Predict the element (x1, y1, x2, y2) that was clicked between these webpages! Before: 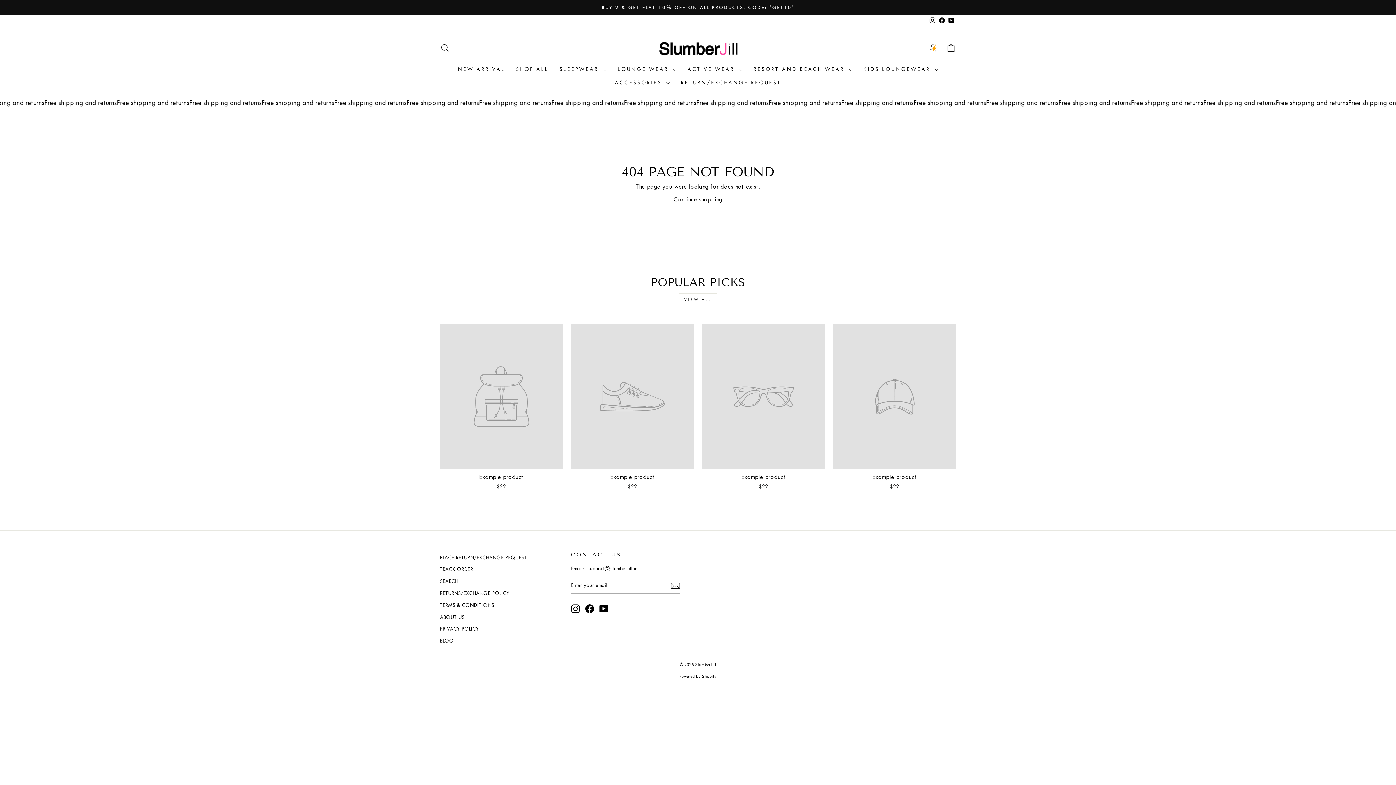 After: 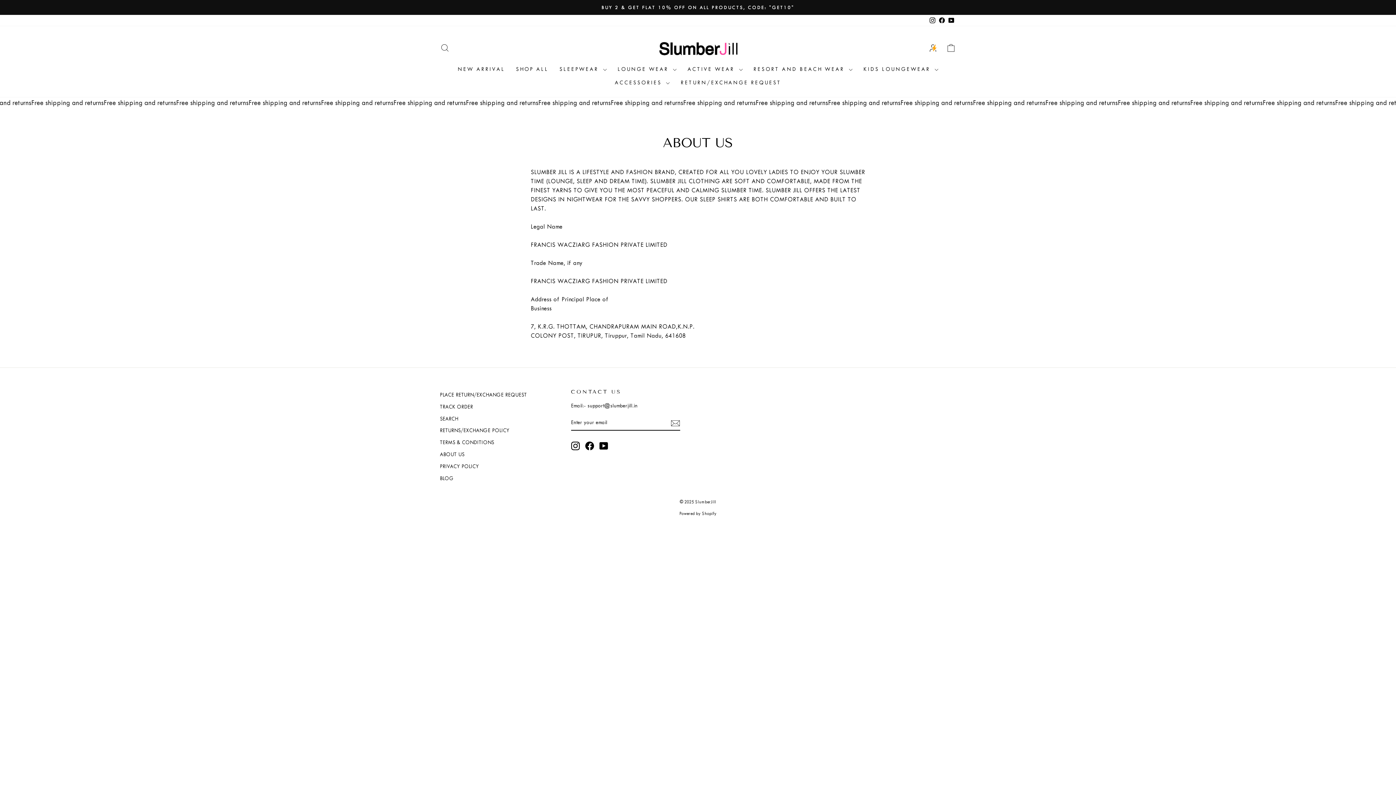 Action: label: ABOUT US bbox: (440, 612, 464, 622)